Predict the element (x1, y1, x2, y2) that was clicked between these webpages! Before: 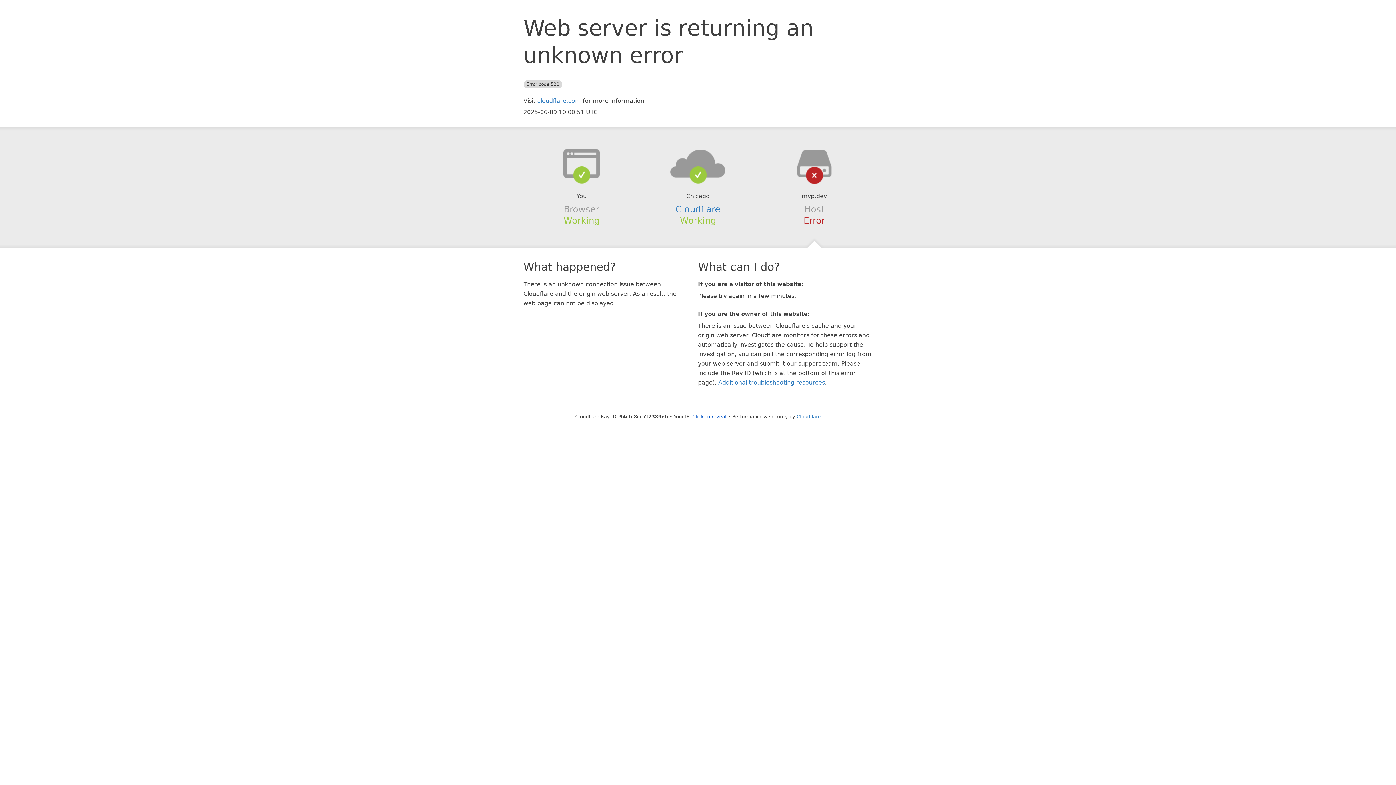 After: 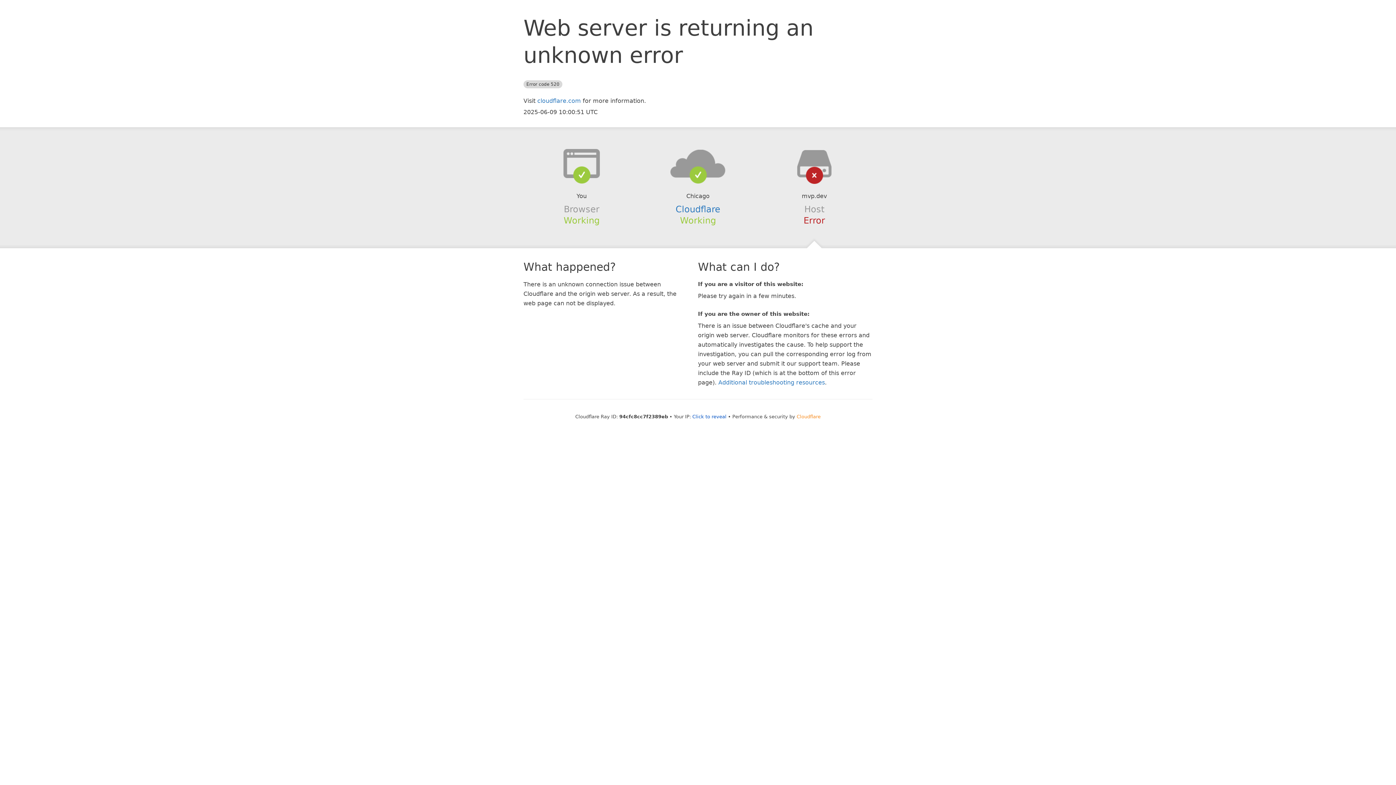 Action: label: Cloudflare bbox: (796, 414, 820, 419)